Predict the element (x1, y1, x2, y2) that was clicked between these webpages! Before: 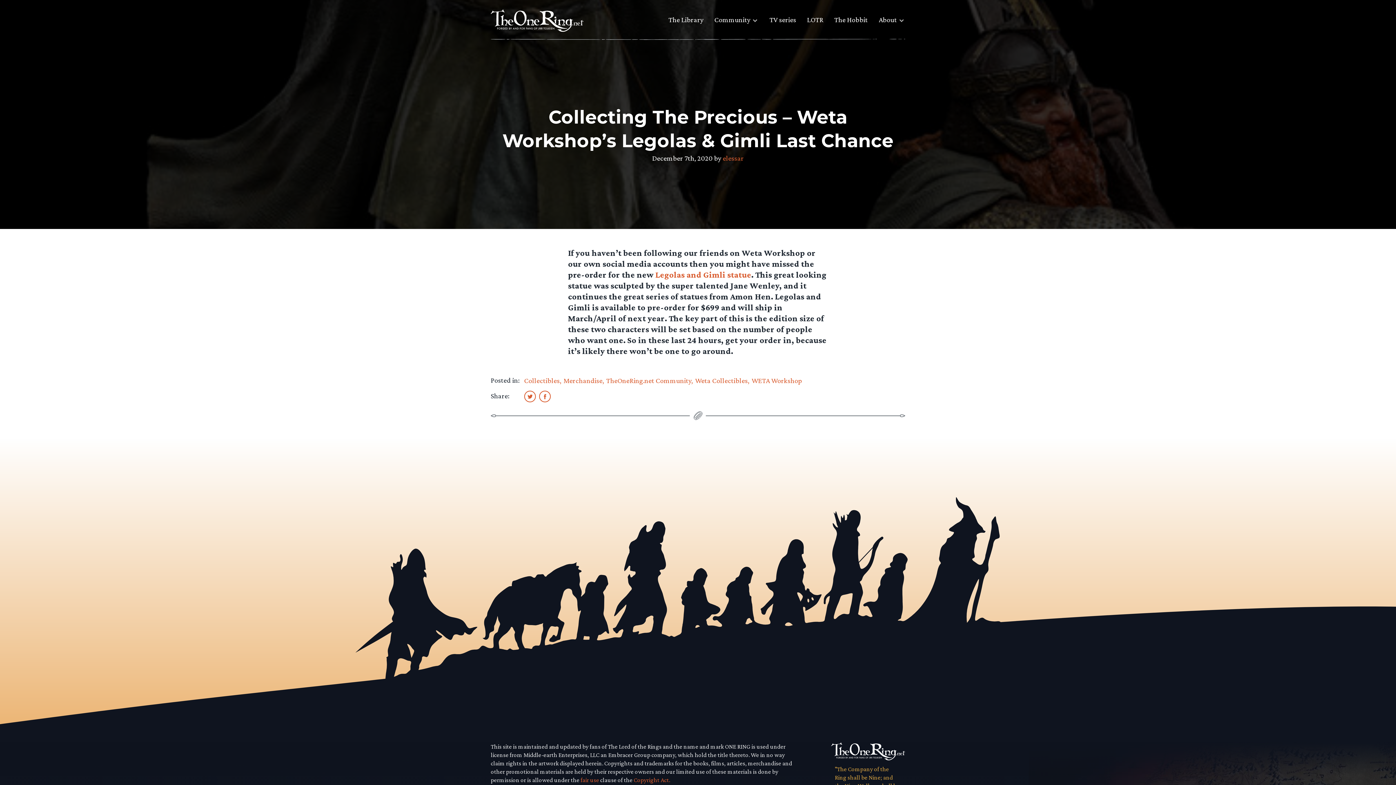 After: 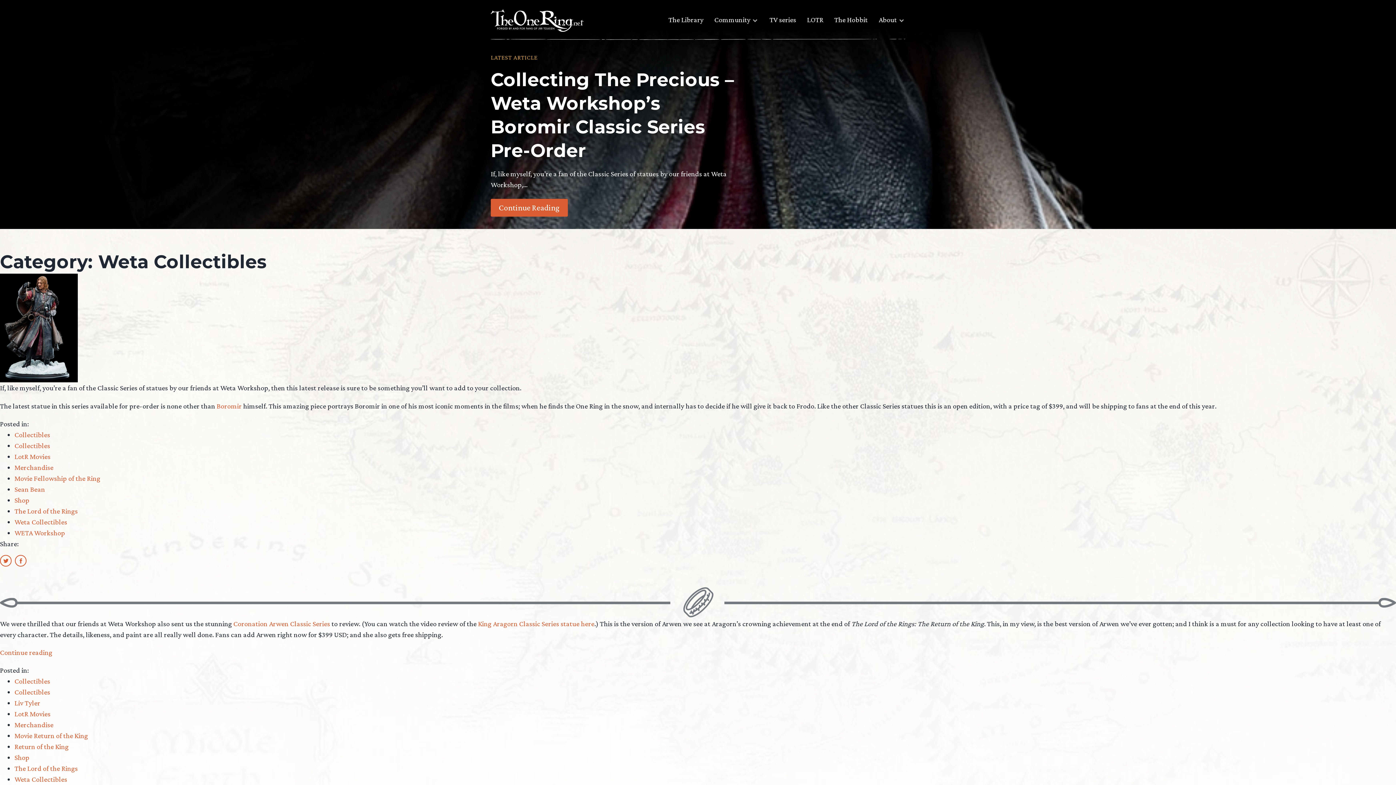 Action: bbox: (695, 376, 747, 384) label: Weta Collectibles